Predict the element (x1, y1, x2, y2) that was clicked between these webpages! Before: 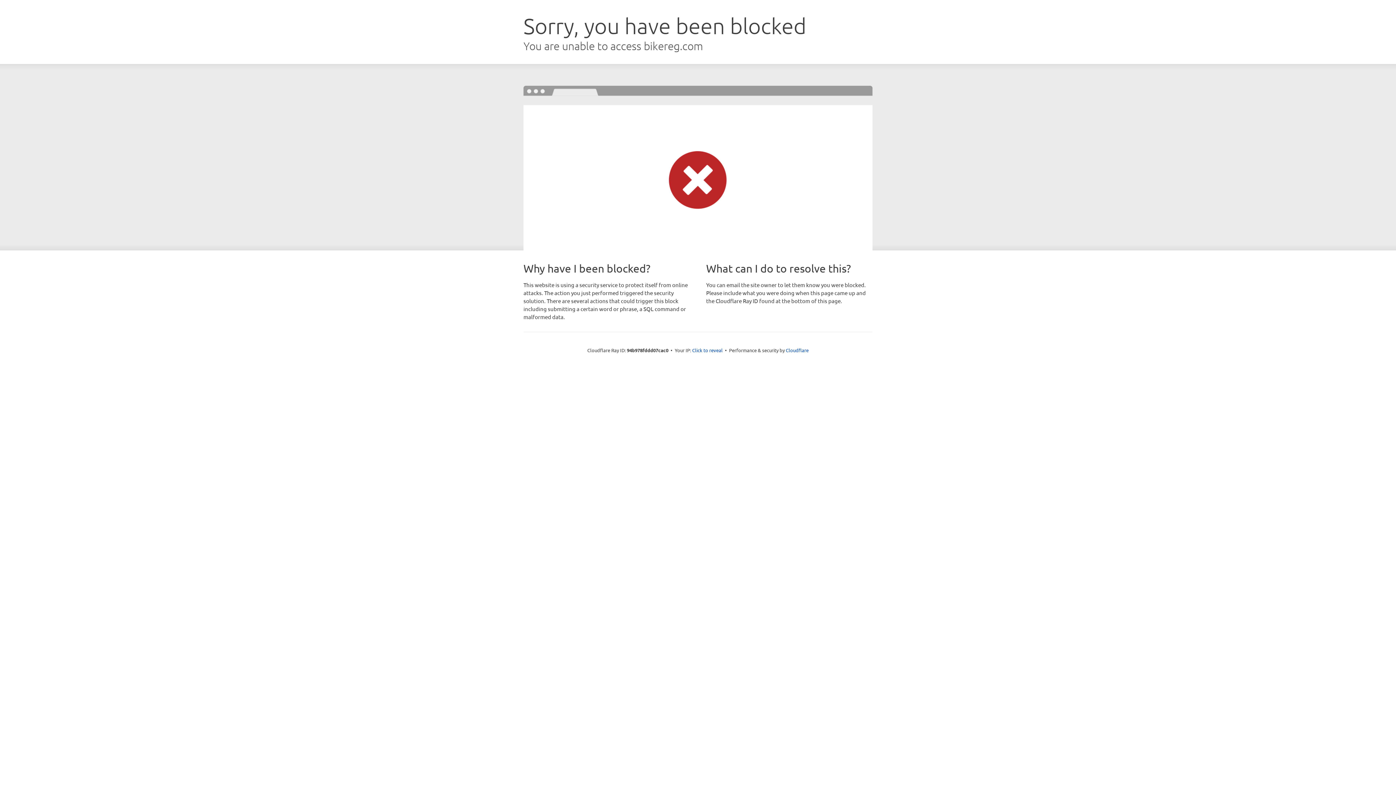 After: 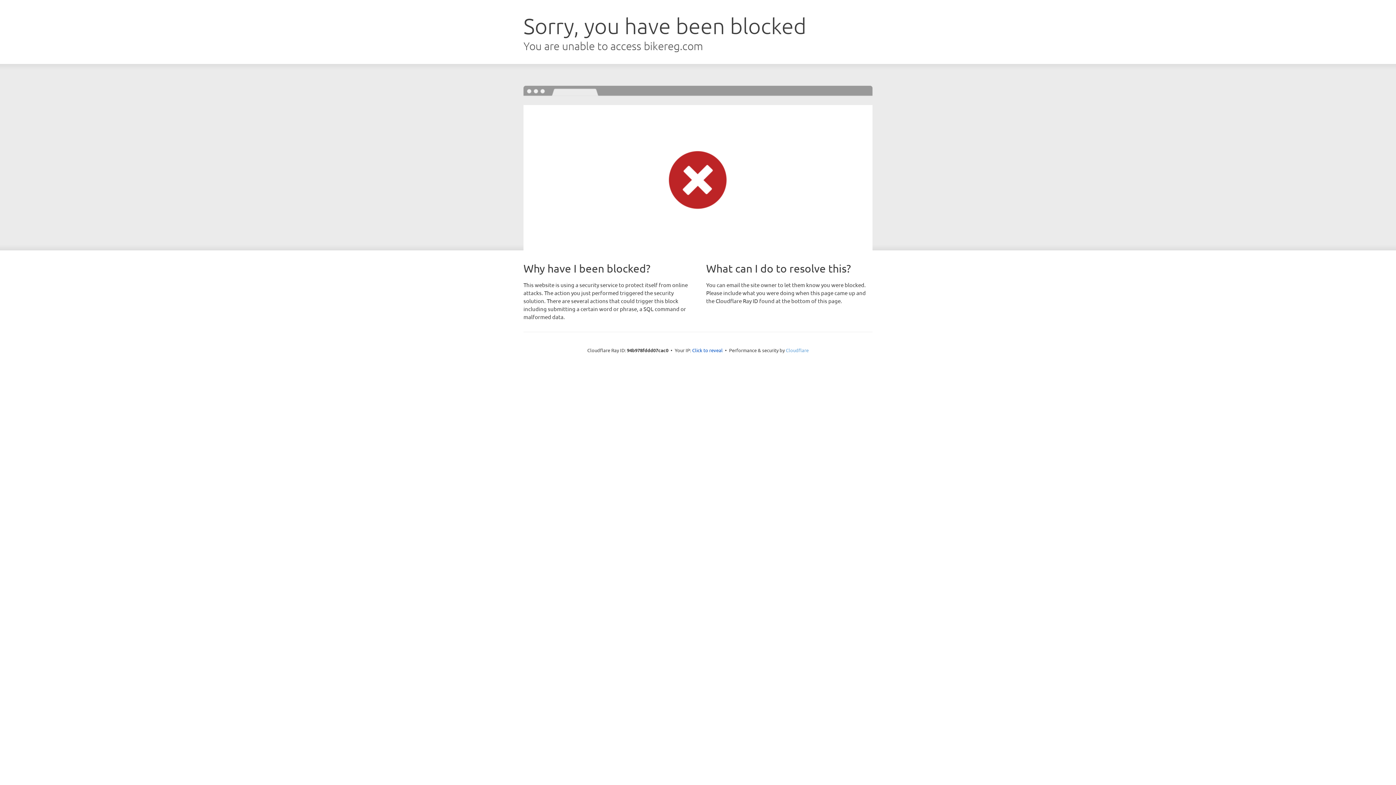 Action: bbox: (786, 347, 808, 353) label: Cloudflare